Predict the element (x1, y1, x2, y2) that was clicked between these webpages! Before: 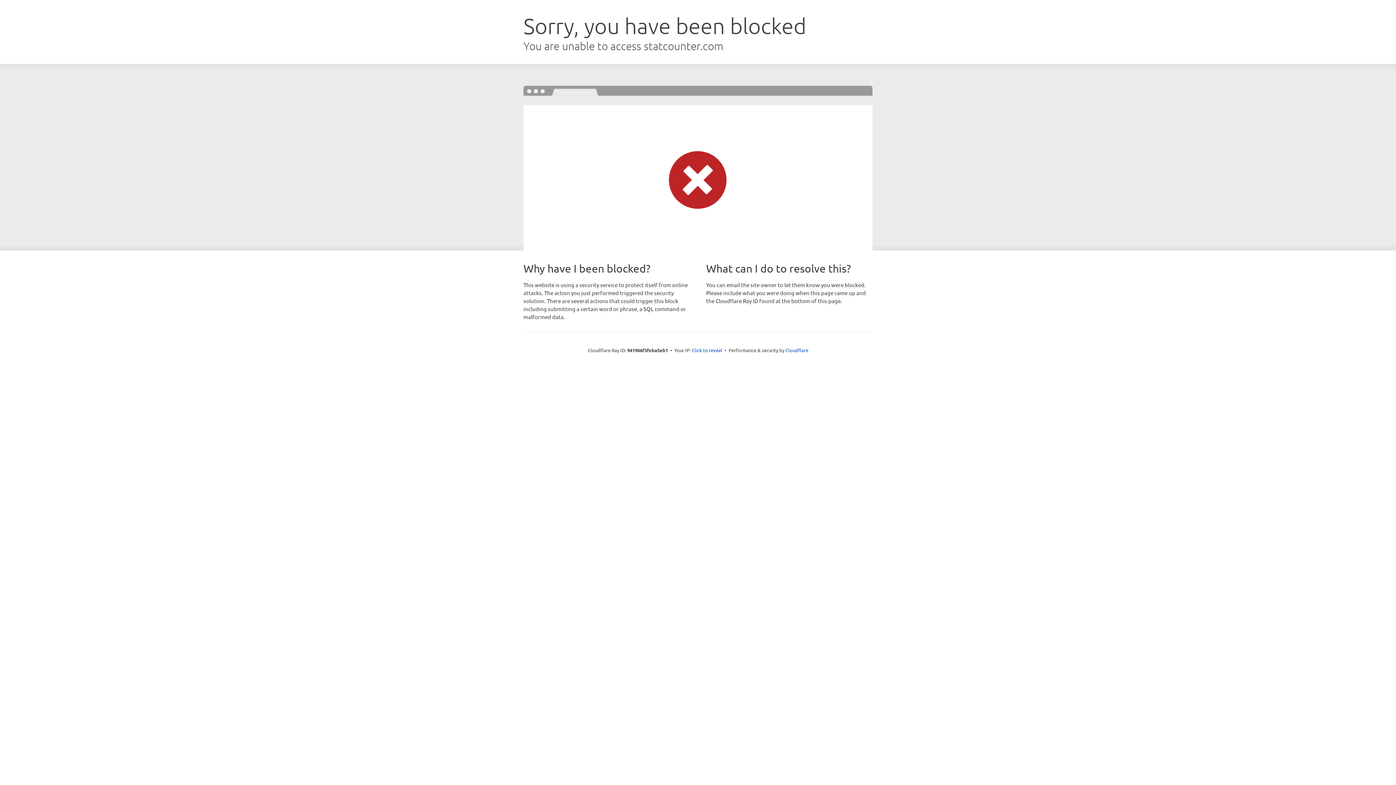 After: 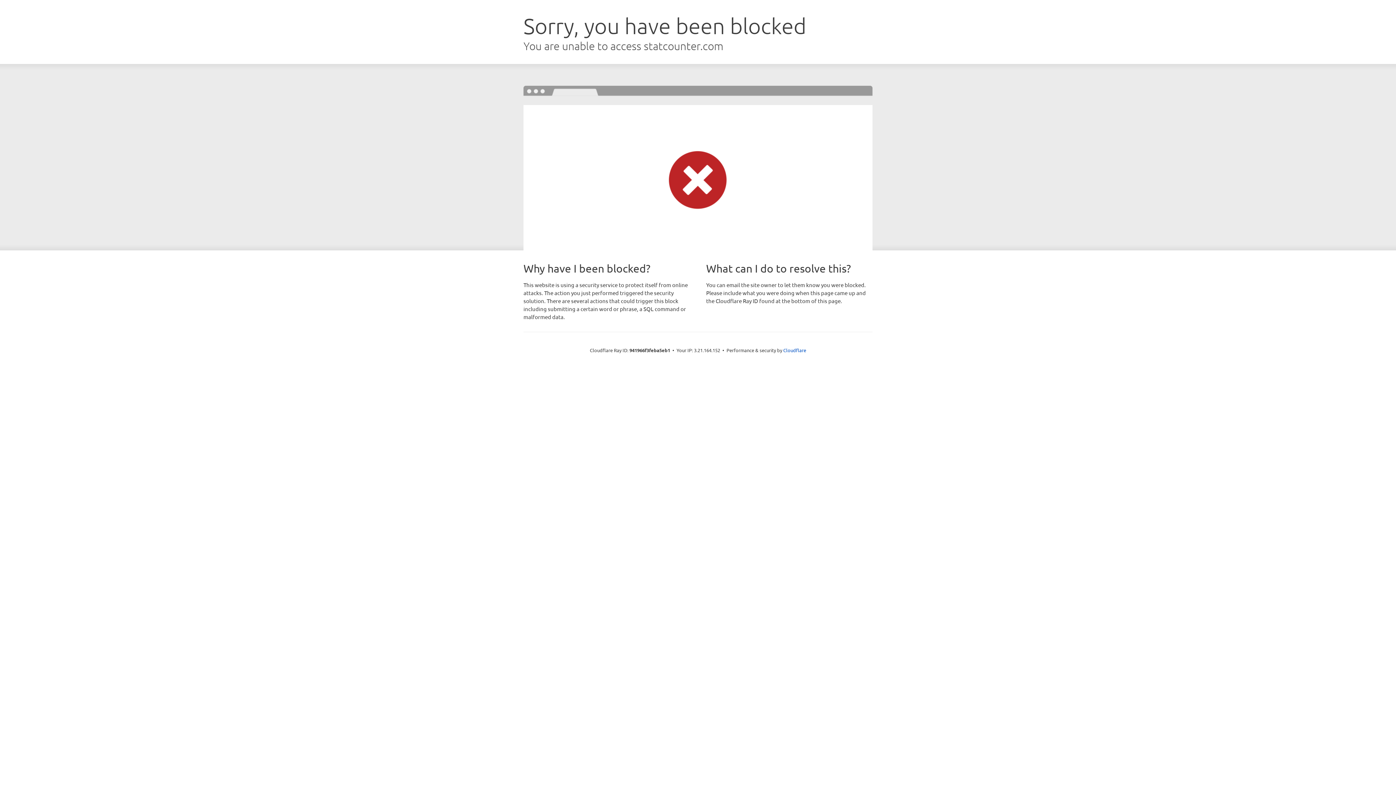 Action: label: Click to reveal bbox: (692, 346, 722, 353)